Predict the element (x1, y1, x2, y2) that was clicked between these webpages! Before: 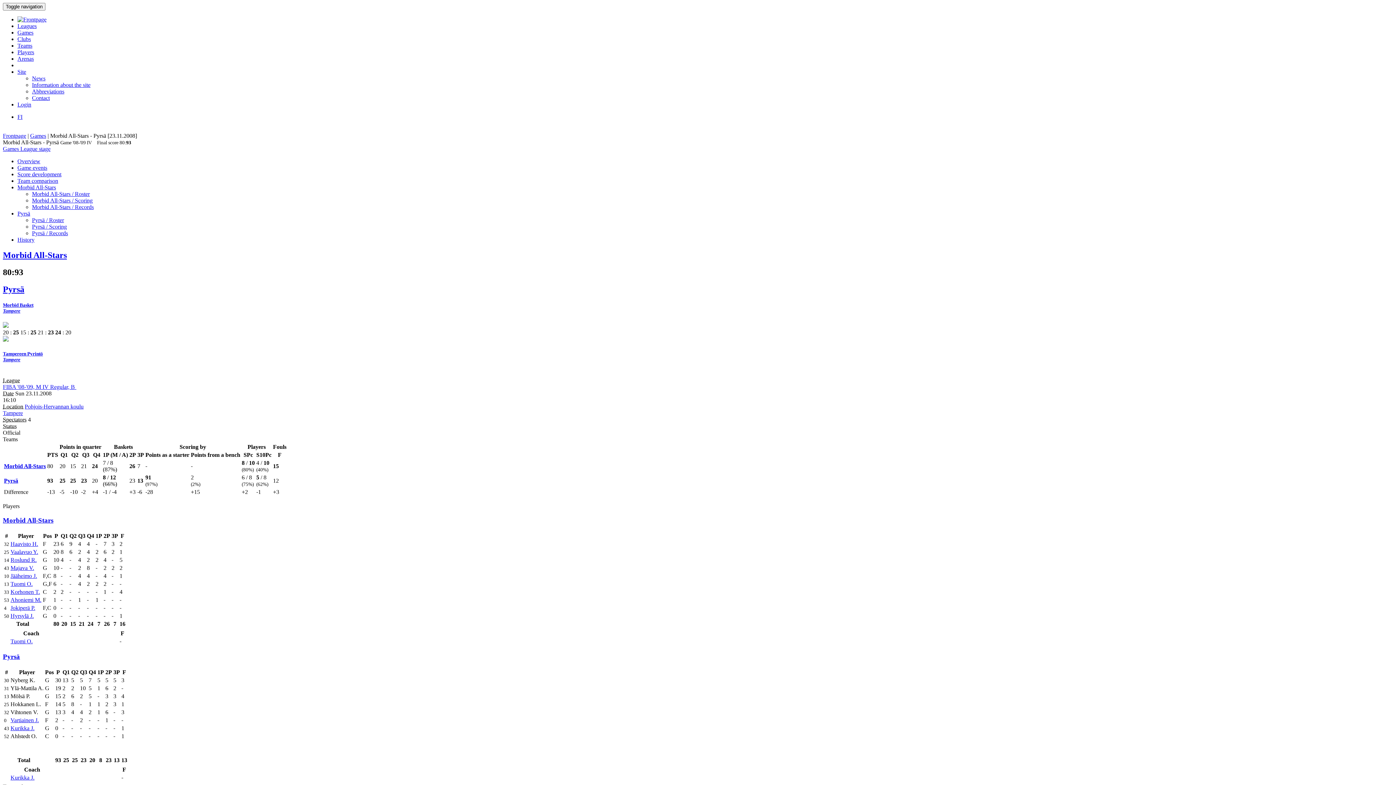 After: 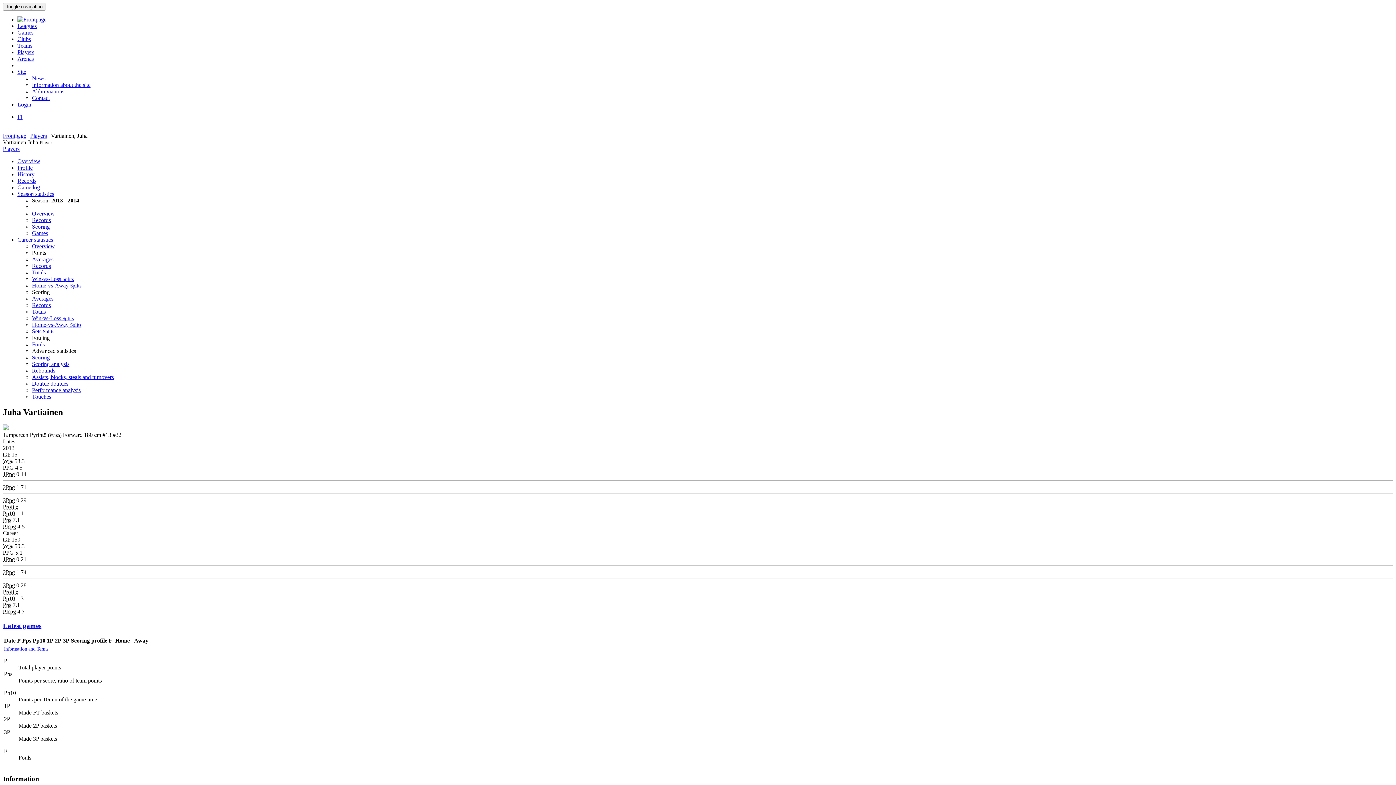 Action: label: Vartiainen J. bbox: (10, 717, 38, 723)